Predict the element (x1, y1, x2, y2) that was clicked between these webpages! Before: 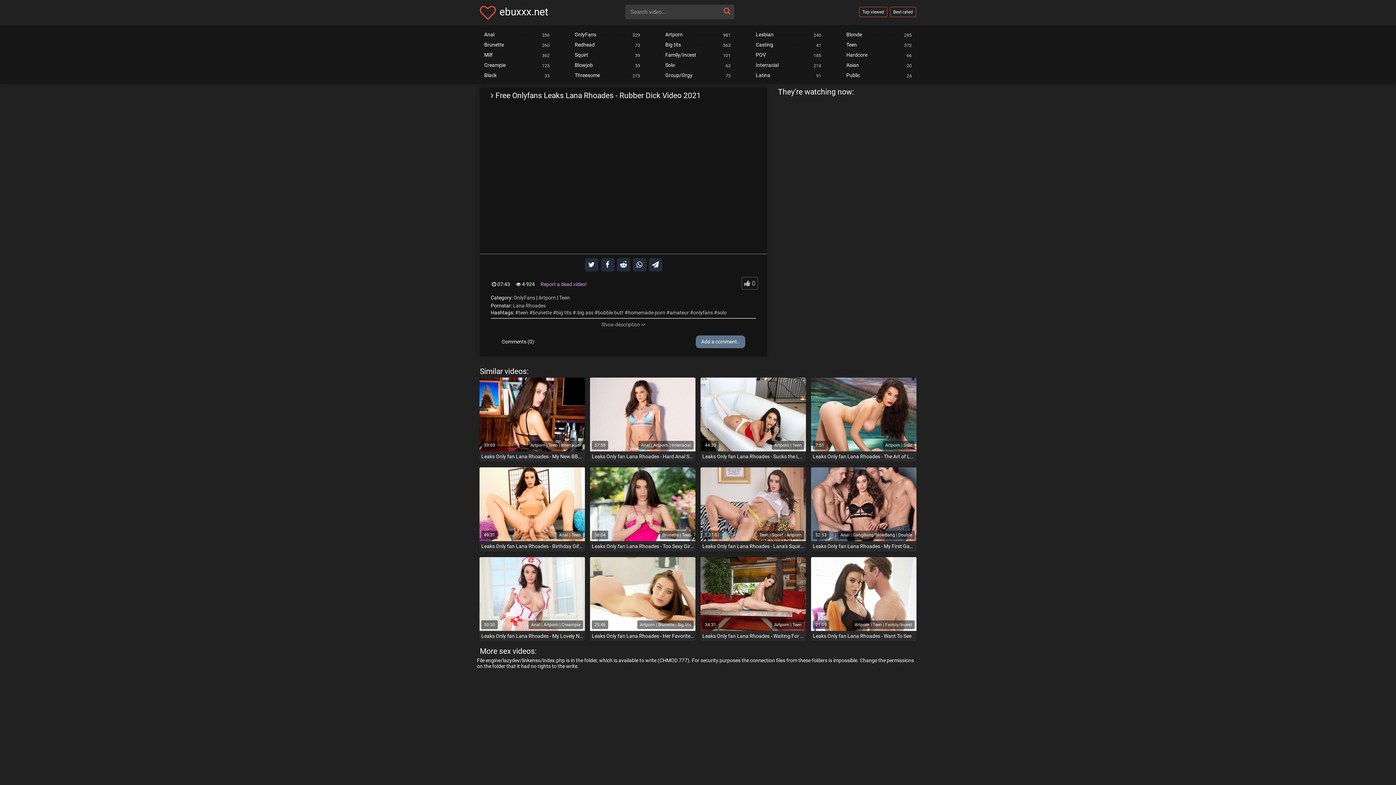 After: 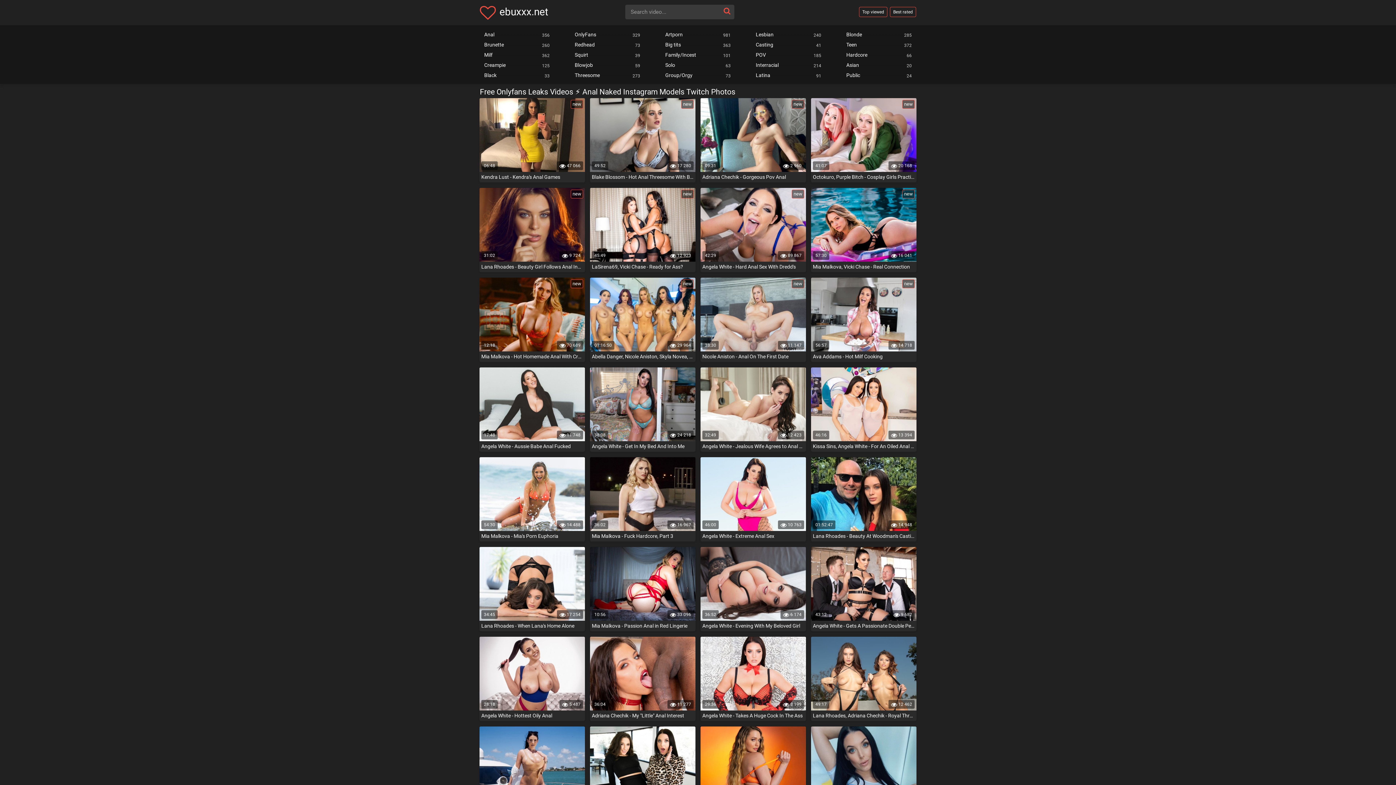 Action: label: Anal
356 bbox: (480, 29, 554, 39)